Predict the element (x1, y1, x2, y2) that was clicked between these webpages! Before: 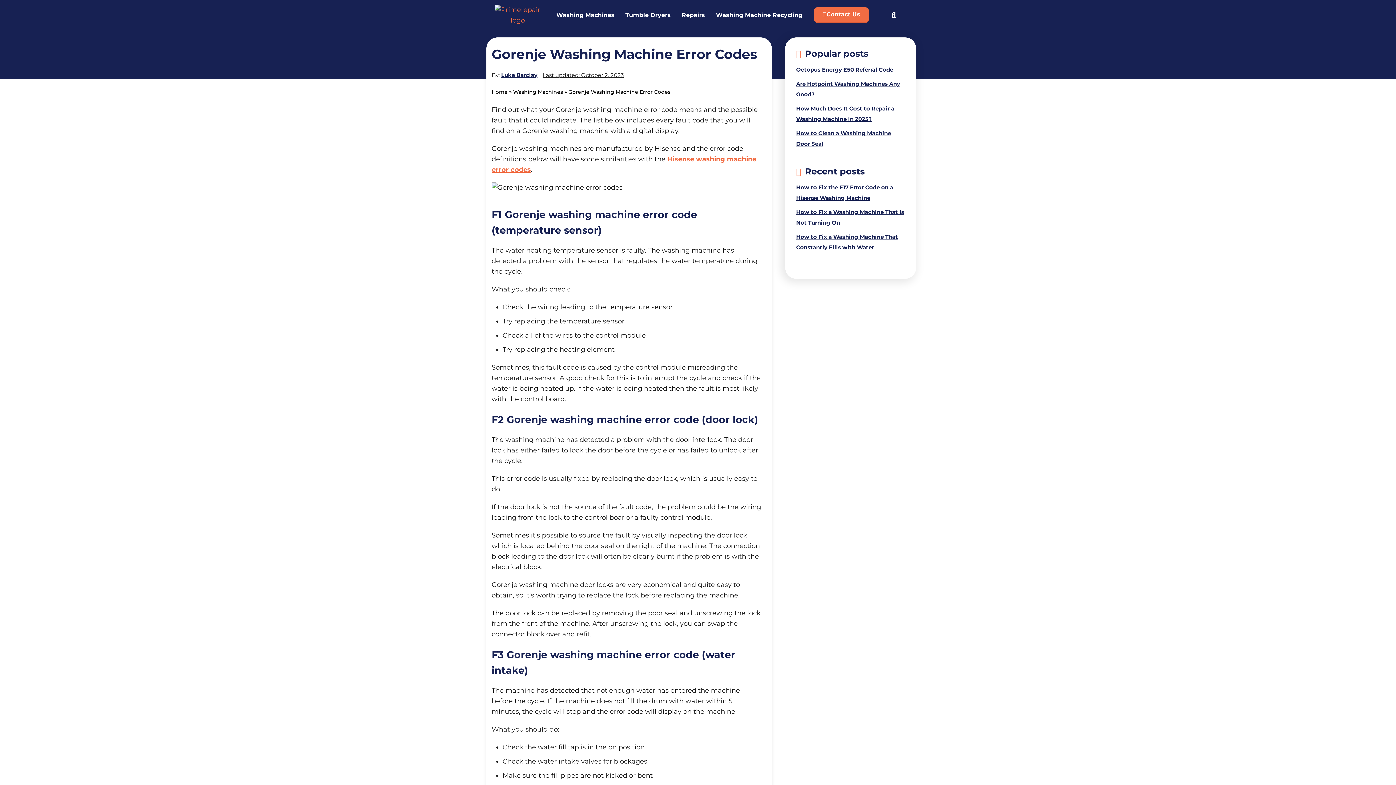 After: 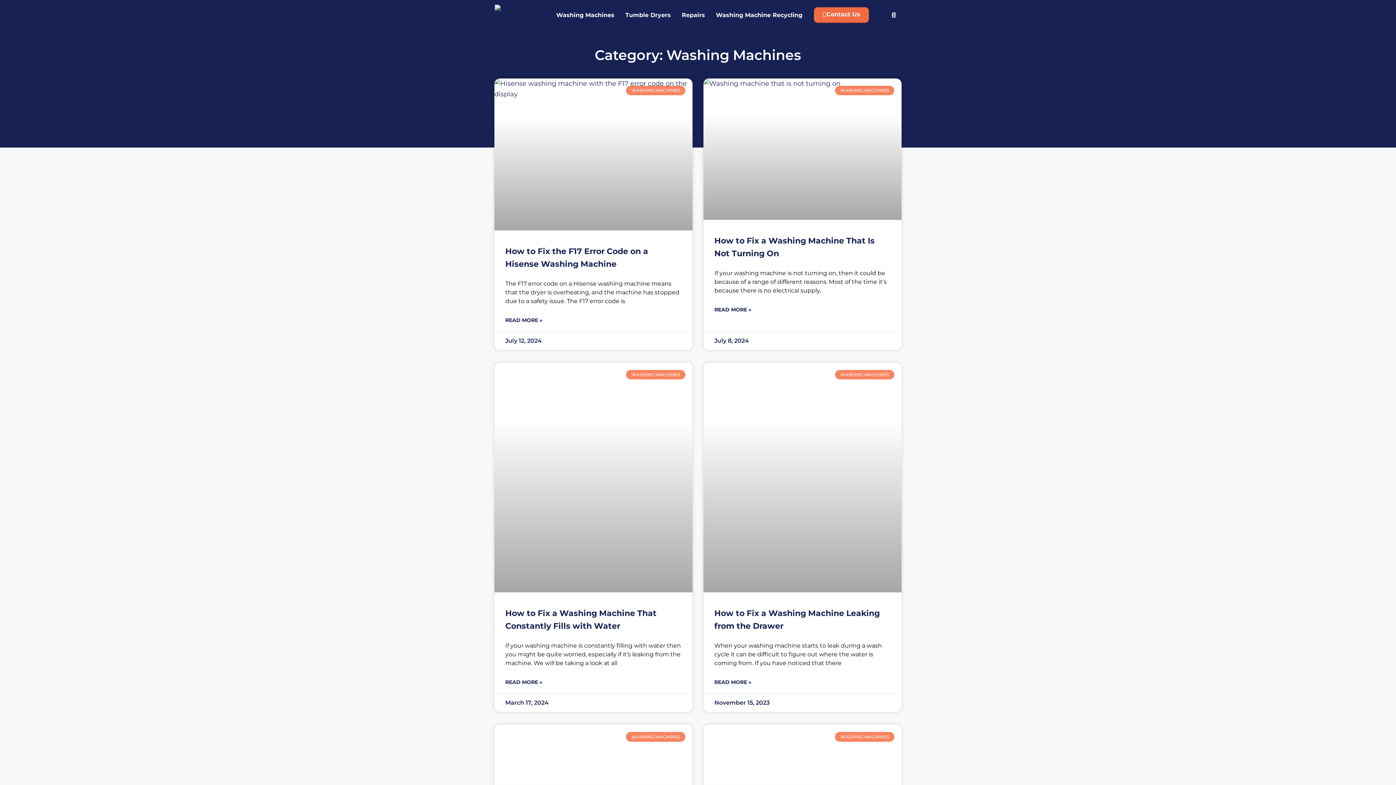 Action: label: Washing Machines bbox: (513, 88, 563, 95)